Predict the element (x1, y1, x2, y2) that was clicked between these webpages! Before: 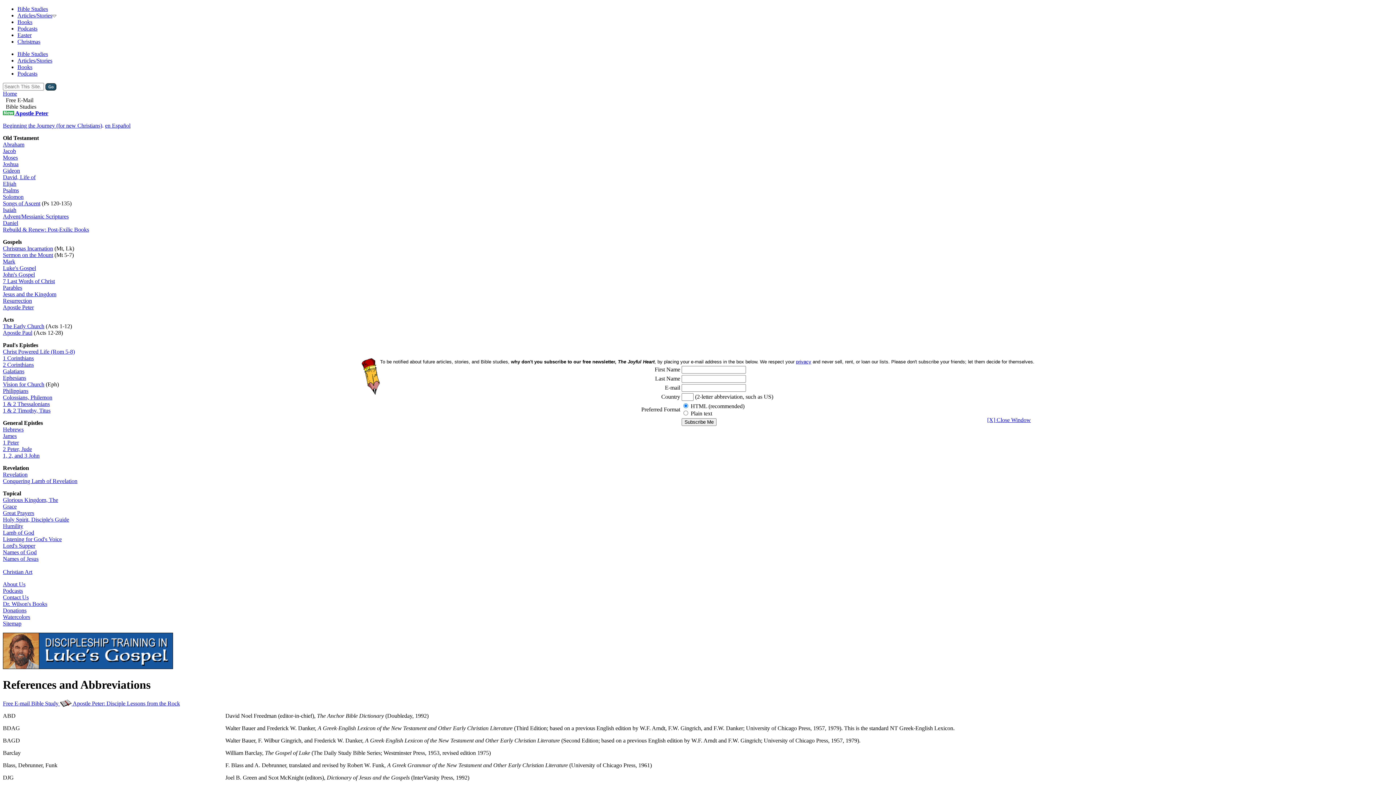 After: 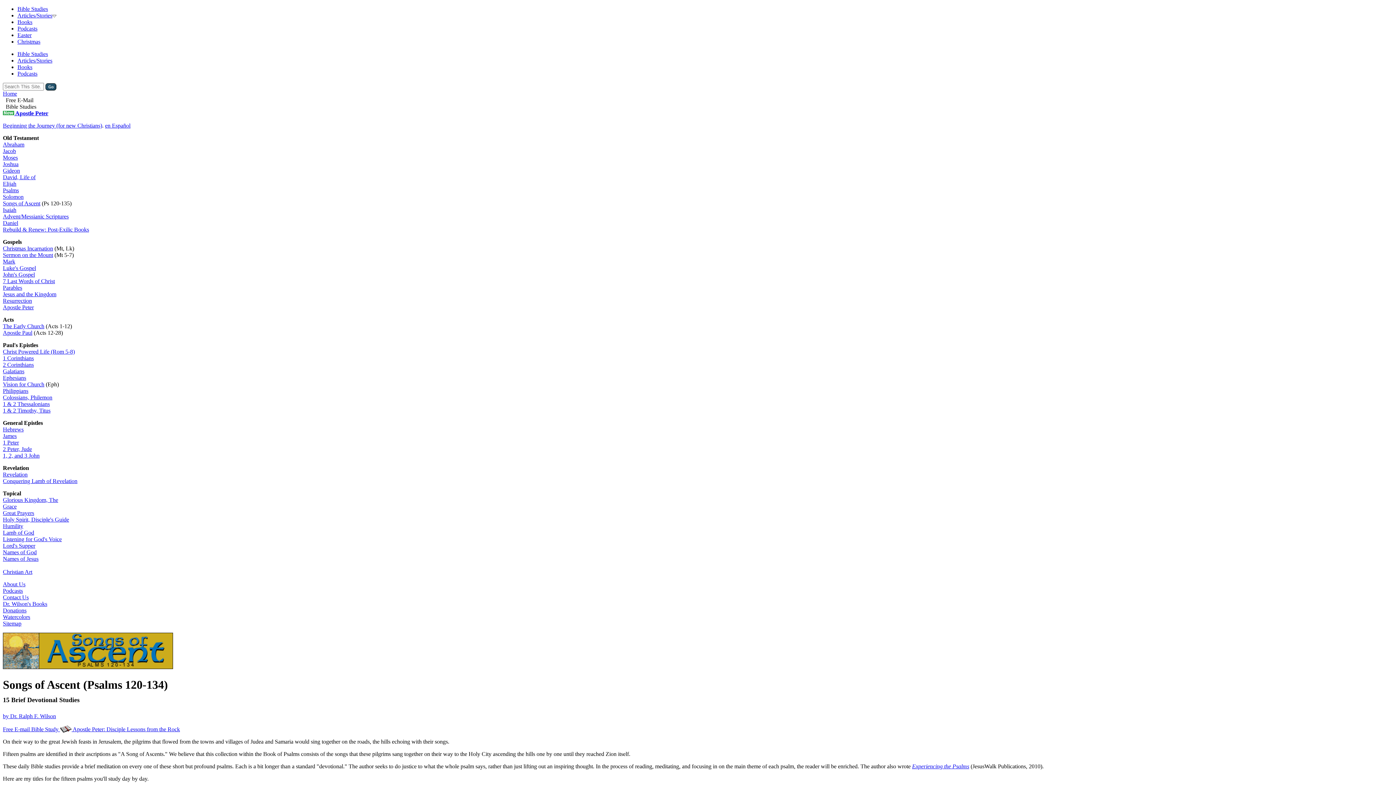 Action: label: Songs of Ascent bbox: (2, 200, 40, 206)